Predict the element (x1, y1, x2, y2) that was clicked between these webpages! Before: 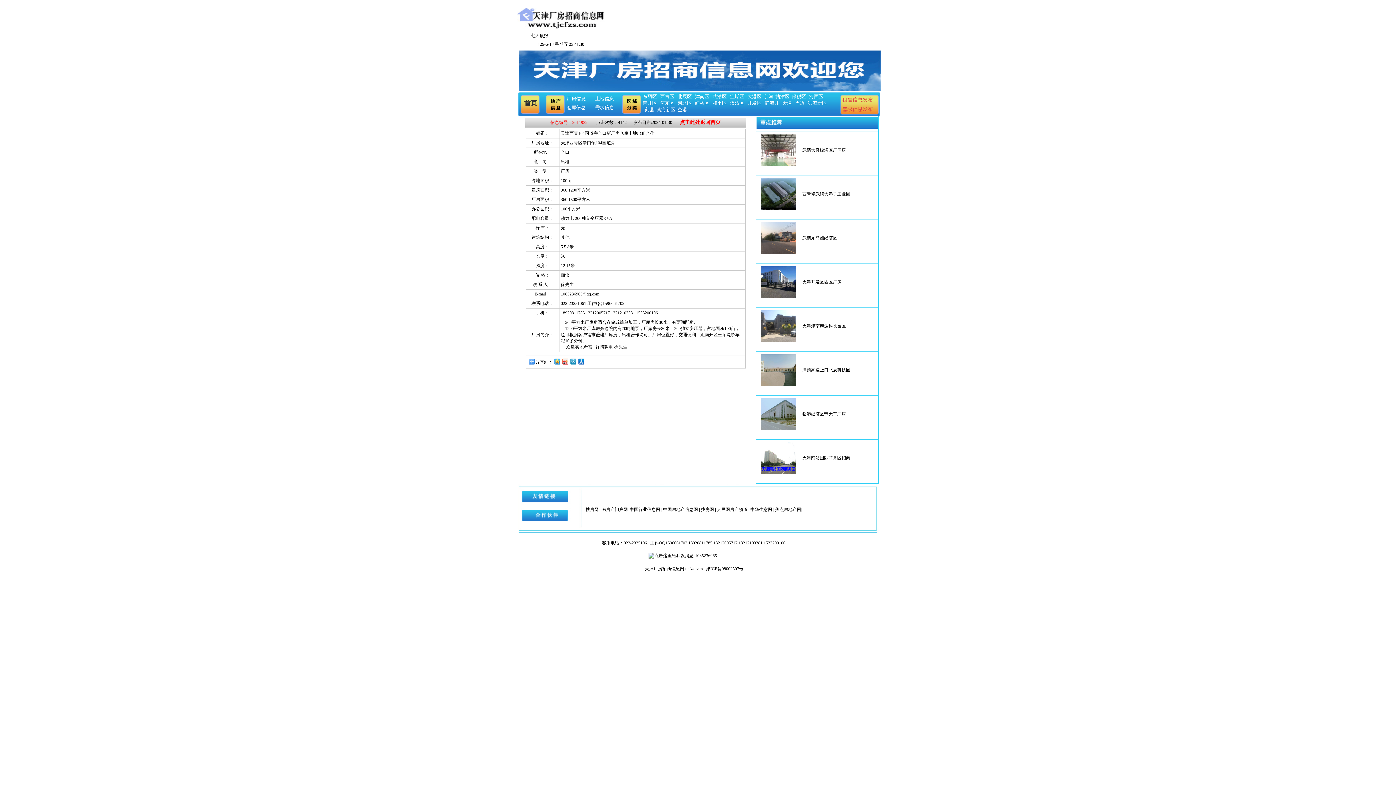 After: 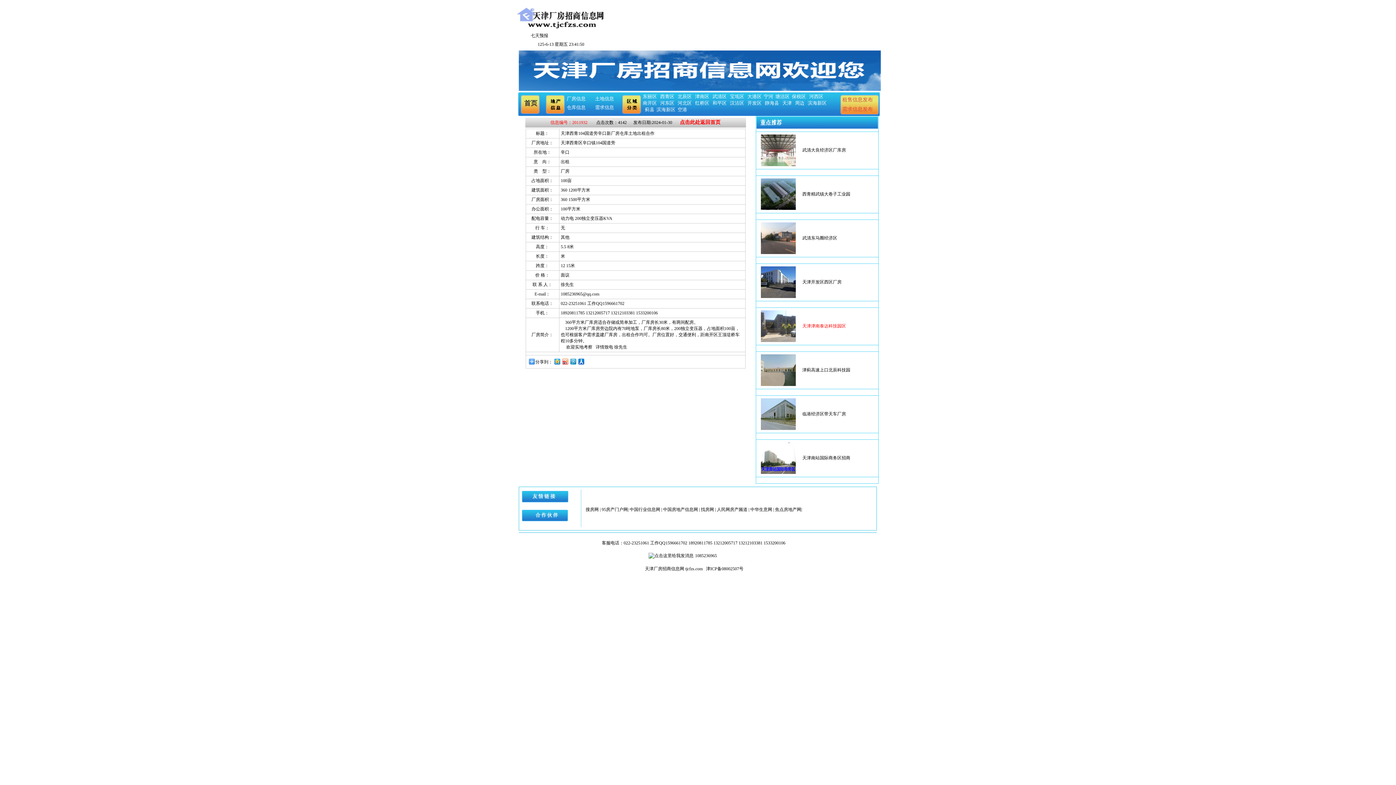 Action: label: 天津津南泰达科技园区 bbox: (802, 323, 846, 328)